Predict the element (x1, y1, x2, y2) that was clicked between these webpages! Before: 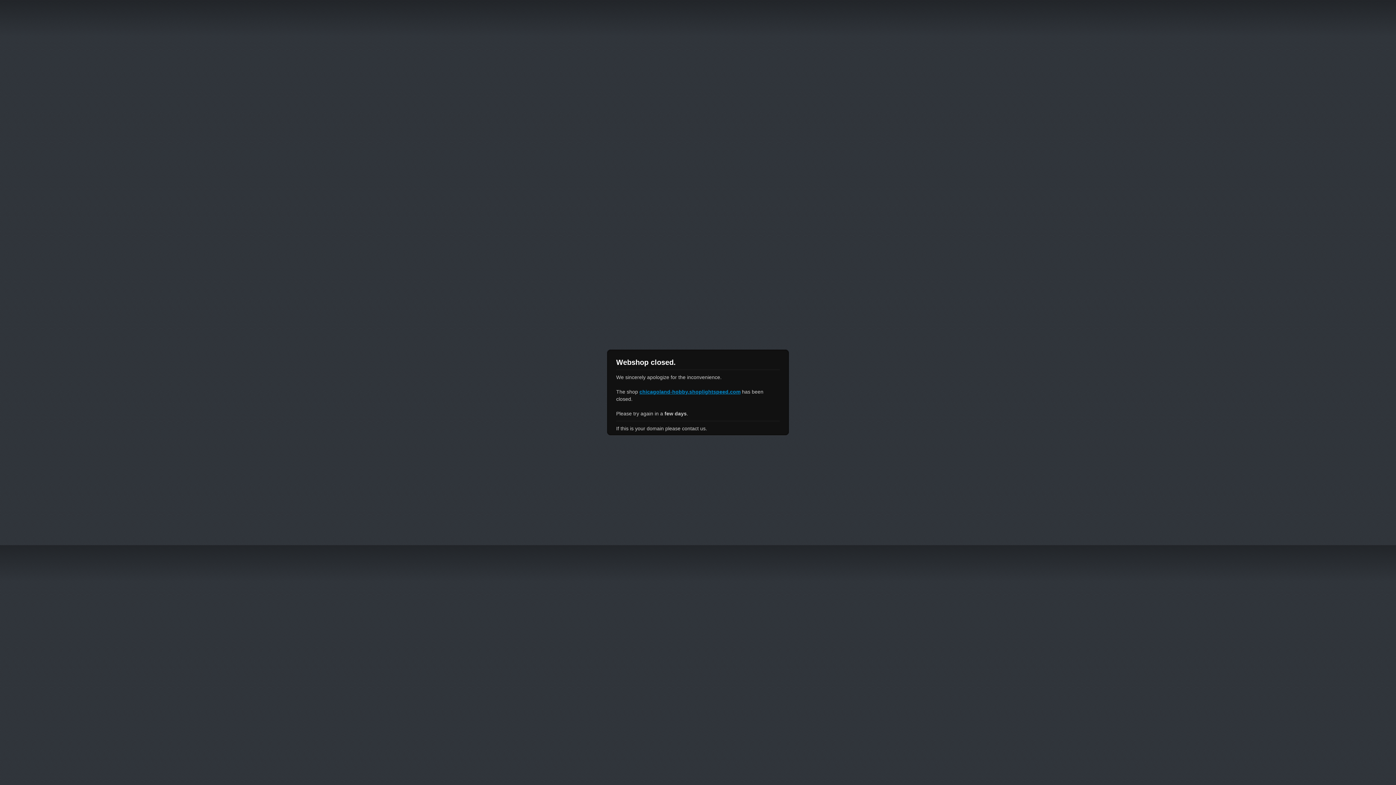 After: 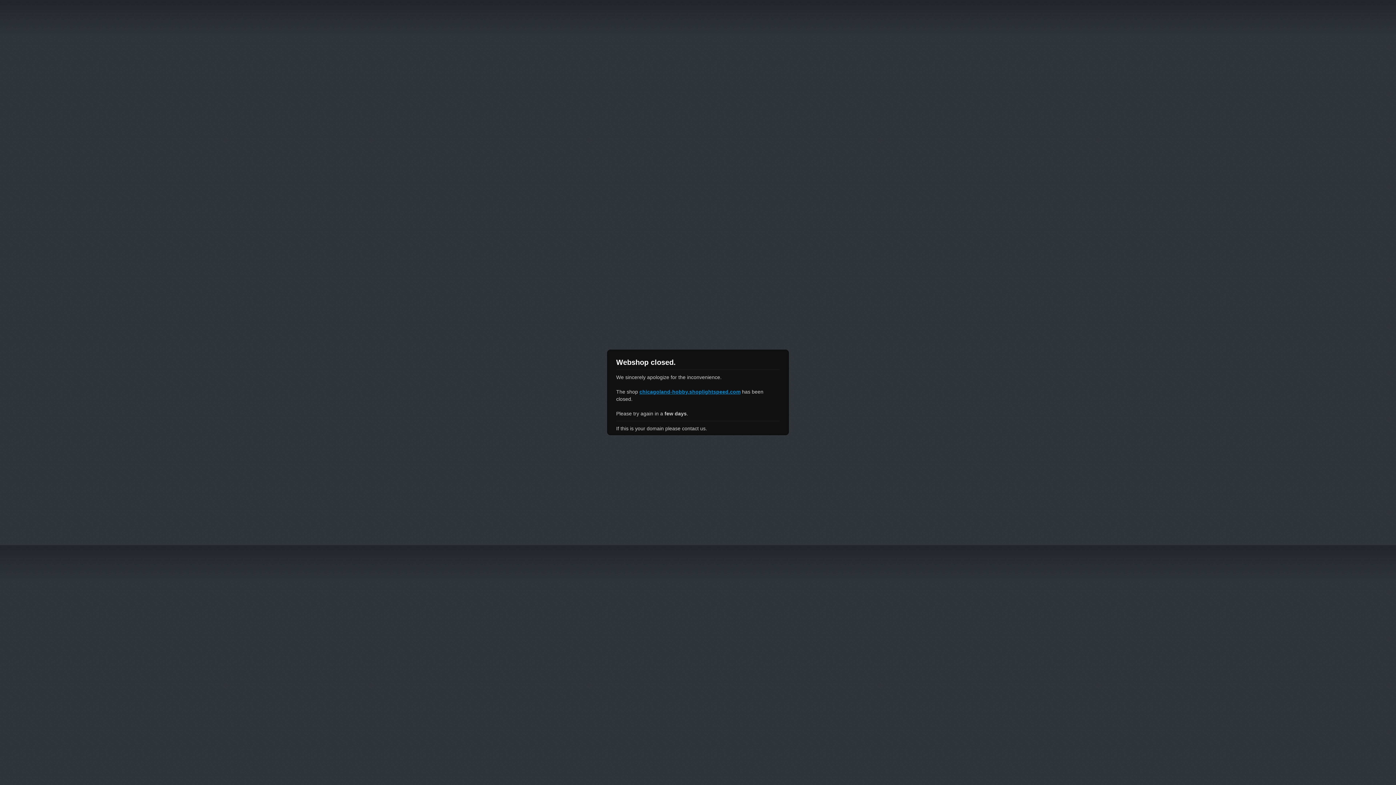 Action: label: chicagoland-hobby.shoplightspeed.com bbox: (639, 389, 740, 394)